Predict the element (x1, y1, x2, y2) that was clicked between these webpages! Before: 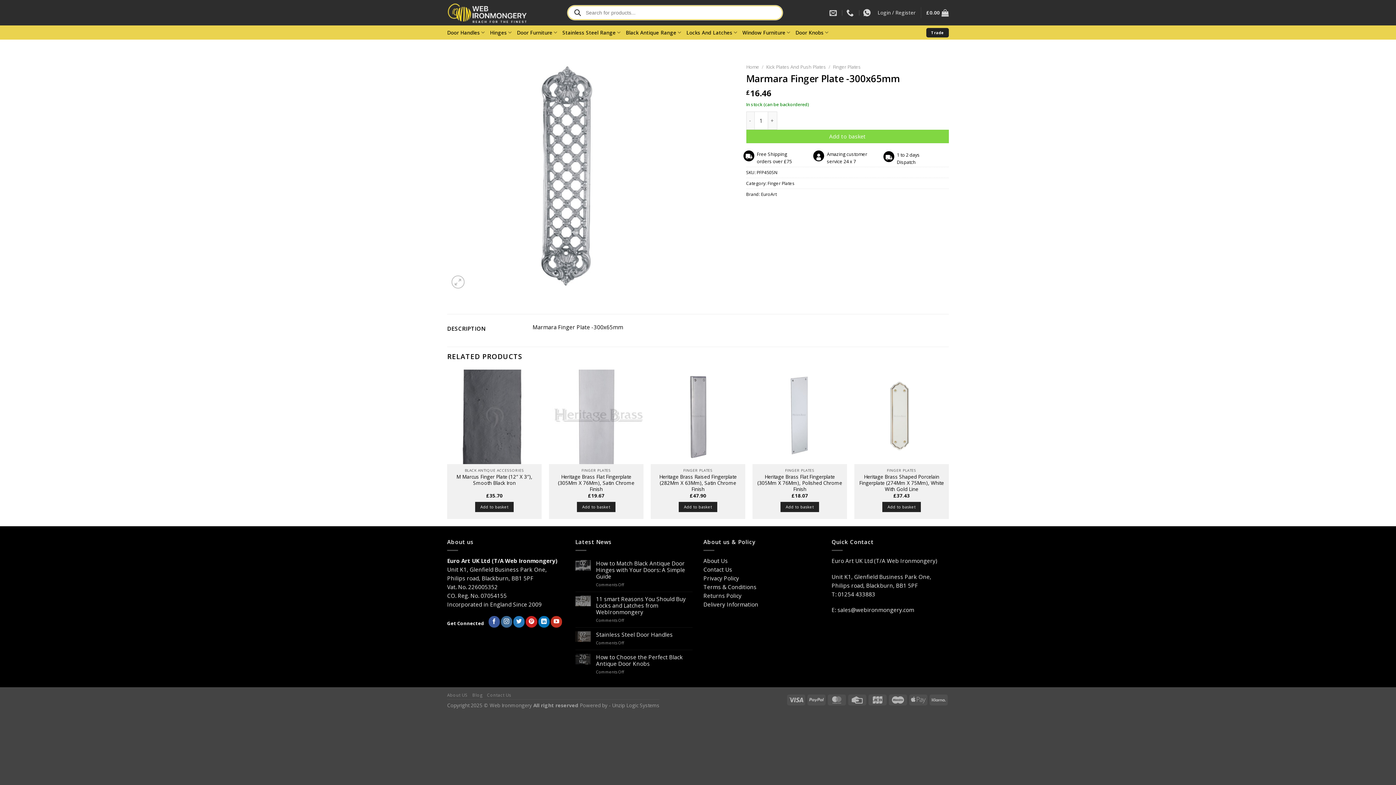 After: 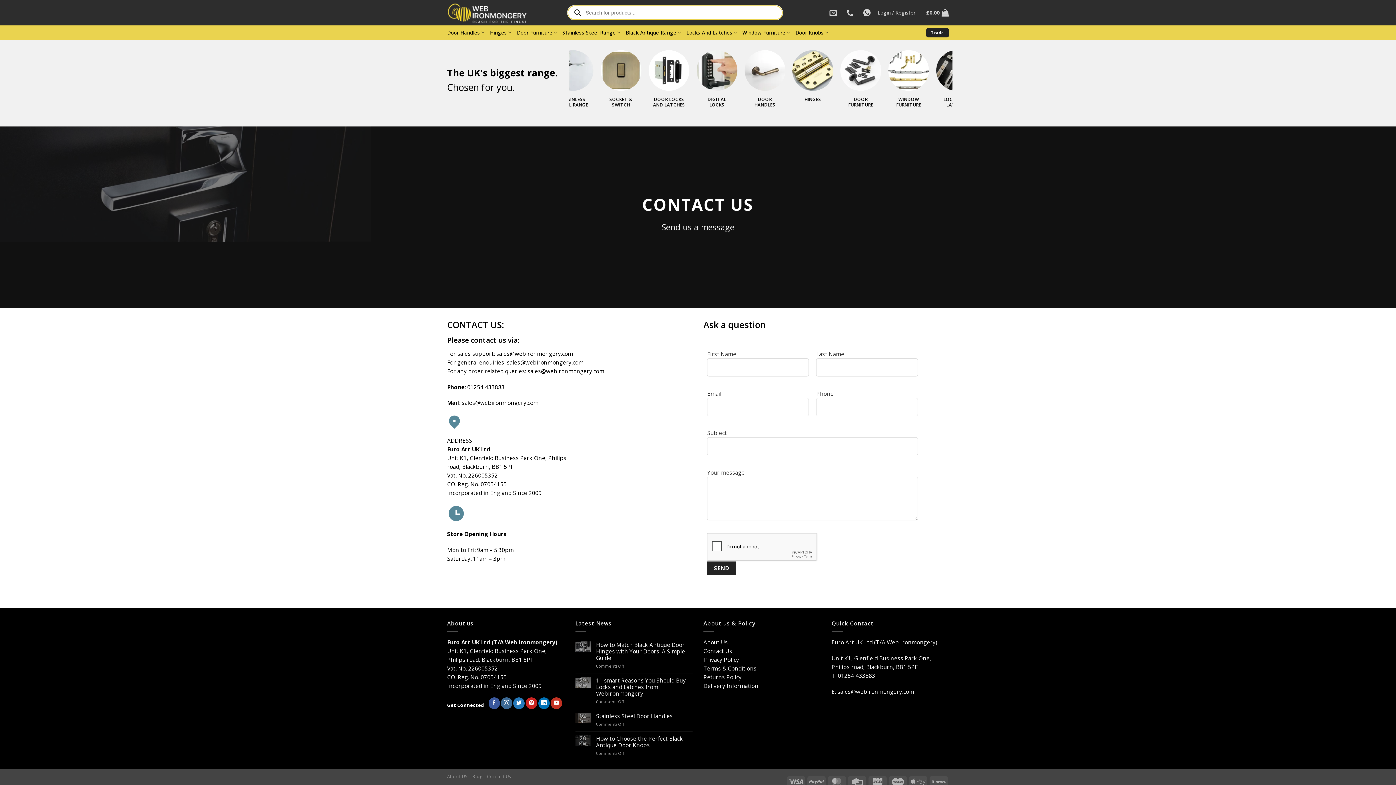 Action: bbox: (703, 566, 732, 573) label: Contact Us